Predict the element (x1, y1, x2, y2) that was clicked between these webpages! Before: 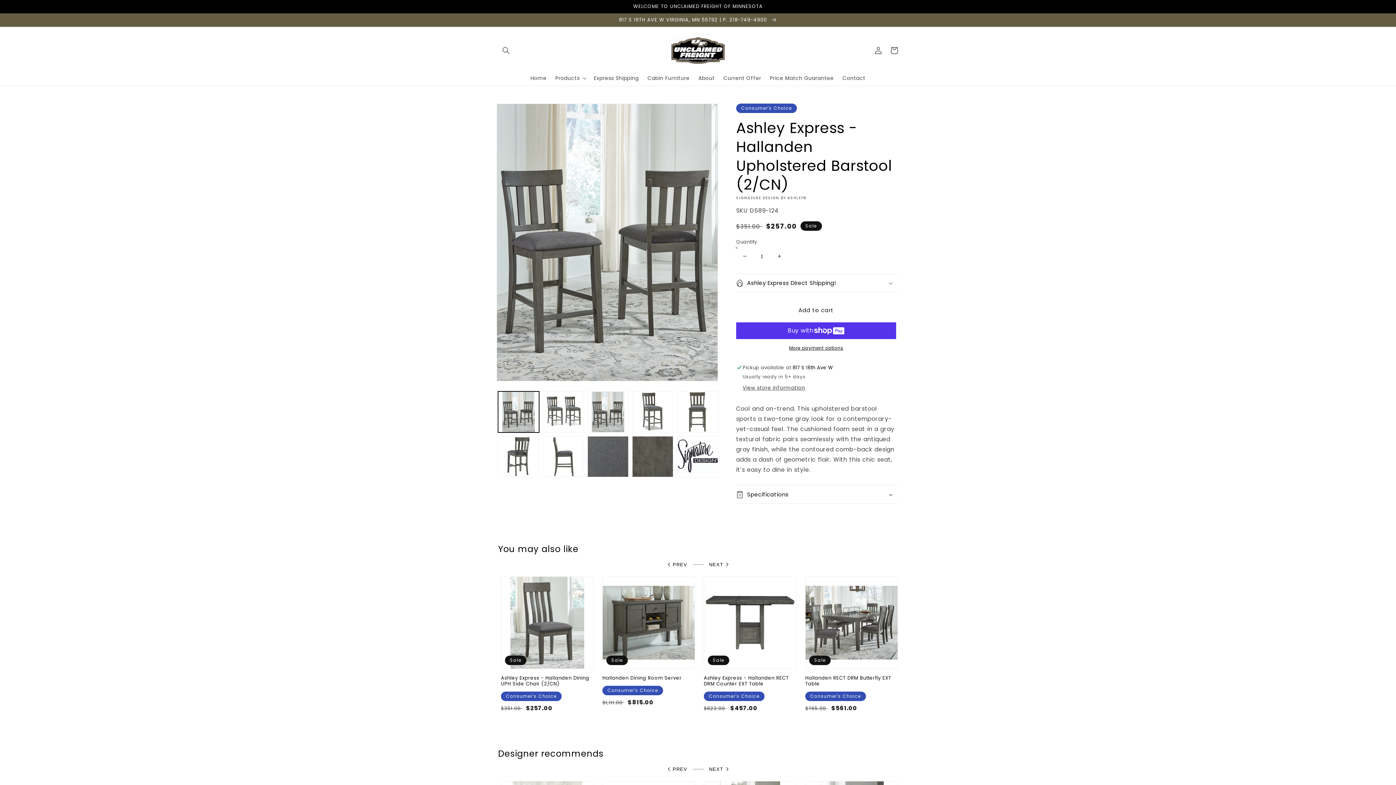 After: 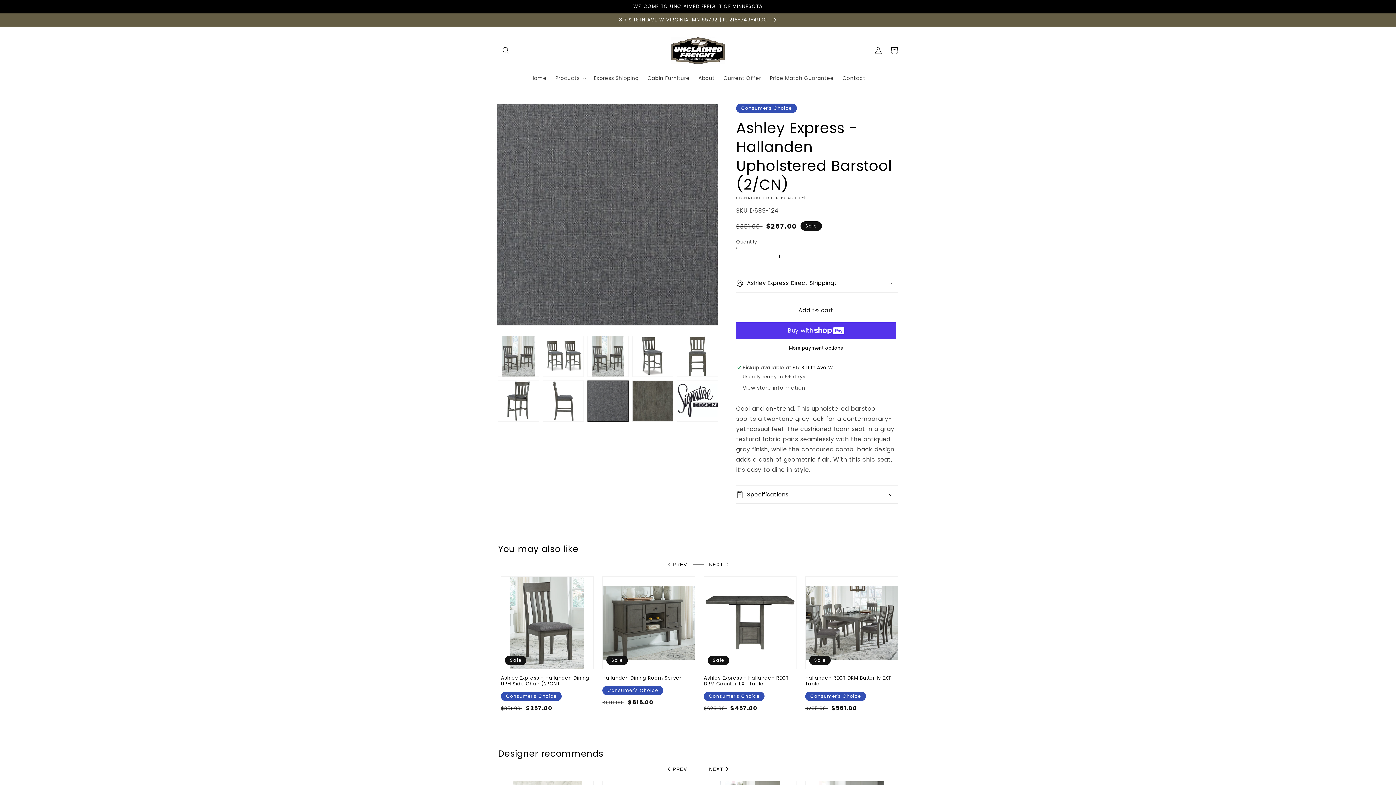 Action: bbox: (587, 436, 628, 477) label: Load image 8 in gallery view